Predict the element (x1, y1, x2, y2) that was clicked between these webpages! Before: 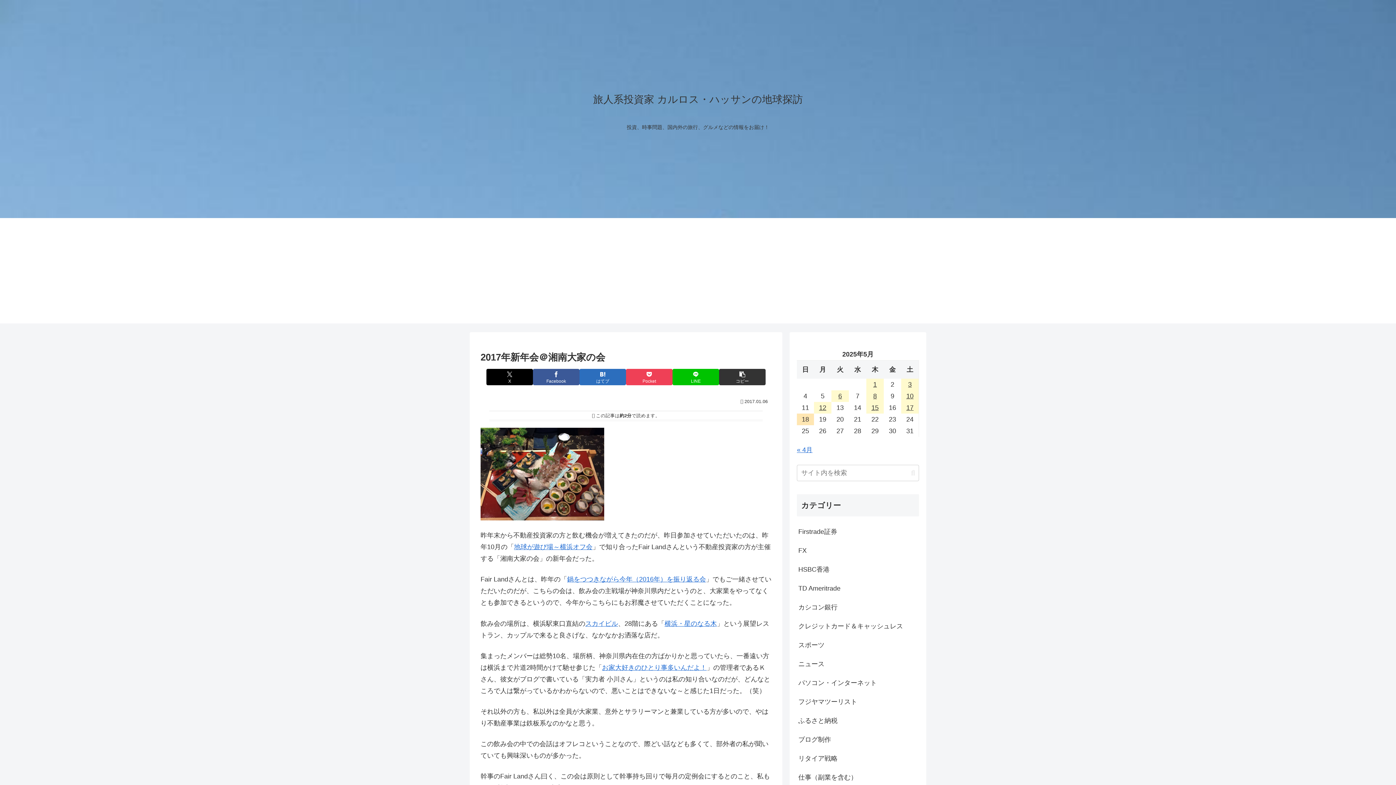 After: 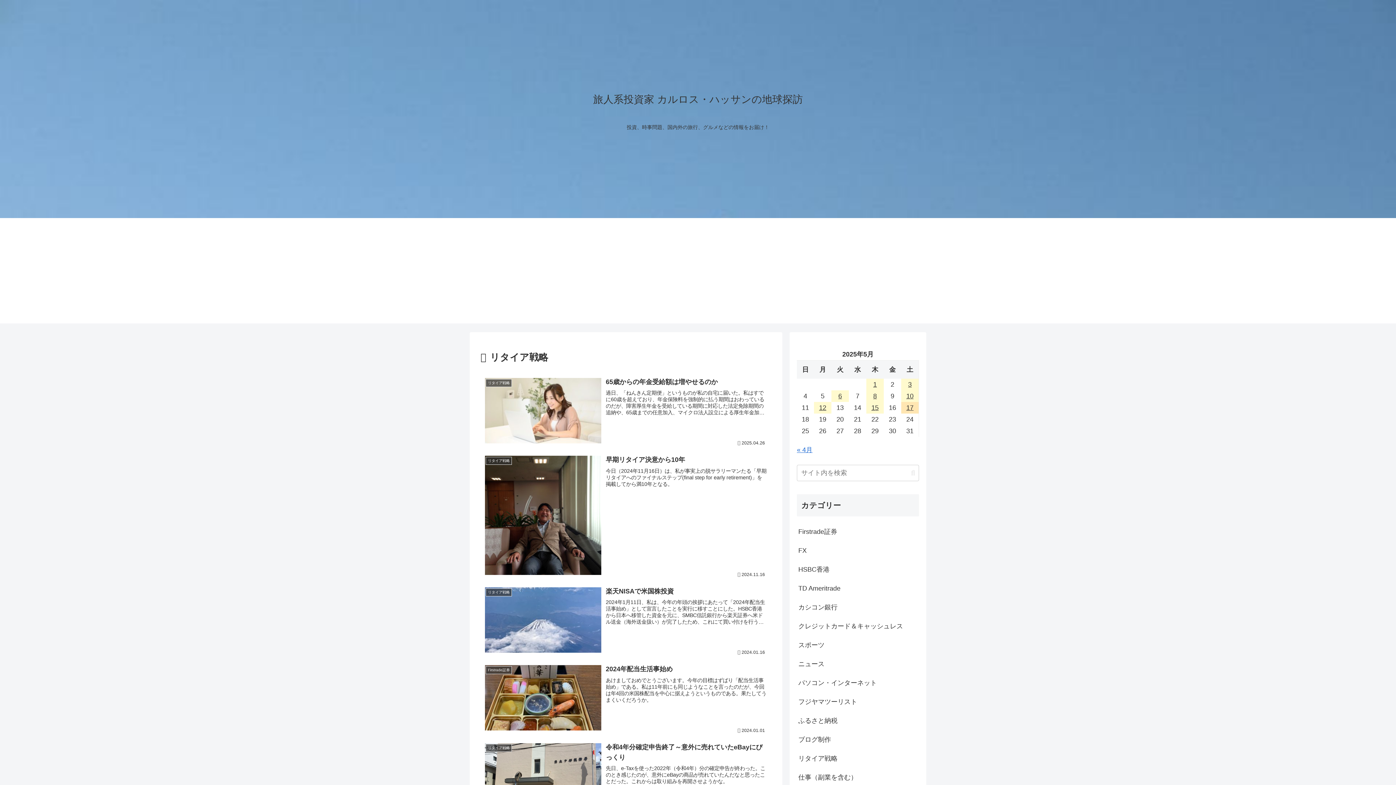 Action: label: リタイア戦略 bbox: (797, 749, 919, 768)